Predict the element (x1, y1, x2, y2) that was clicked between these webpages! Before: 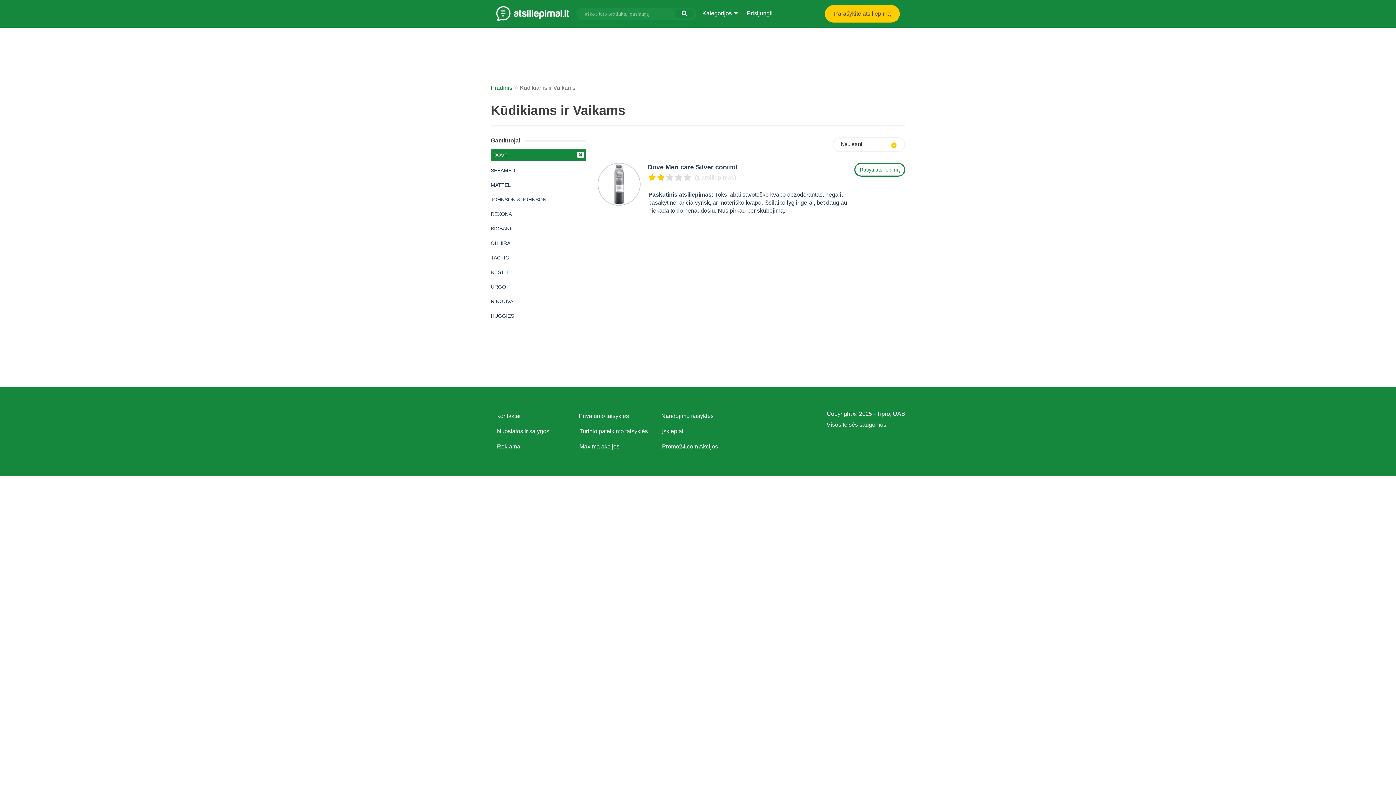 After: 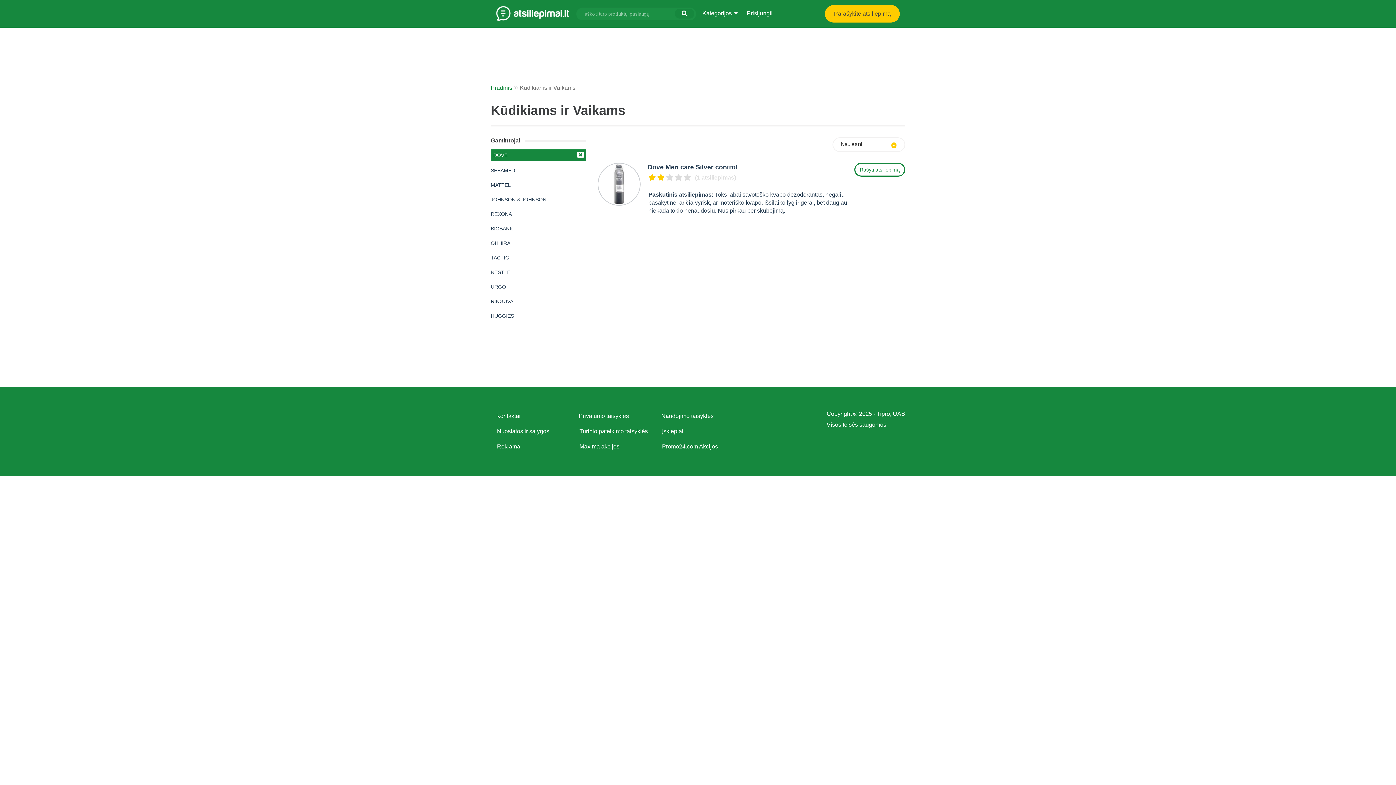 Action: label: Promo24.com Akcijos bbox: (656, 439, 738, 454)